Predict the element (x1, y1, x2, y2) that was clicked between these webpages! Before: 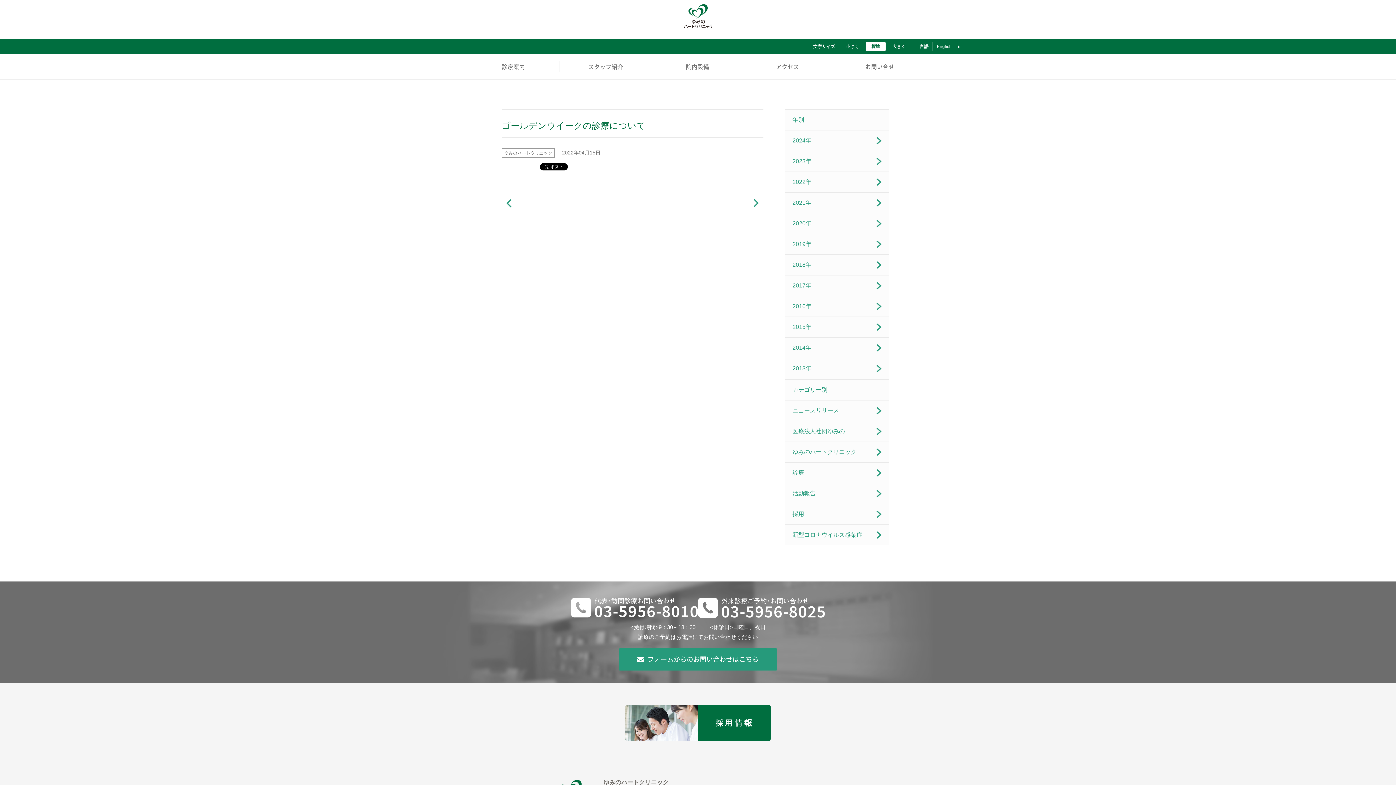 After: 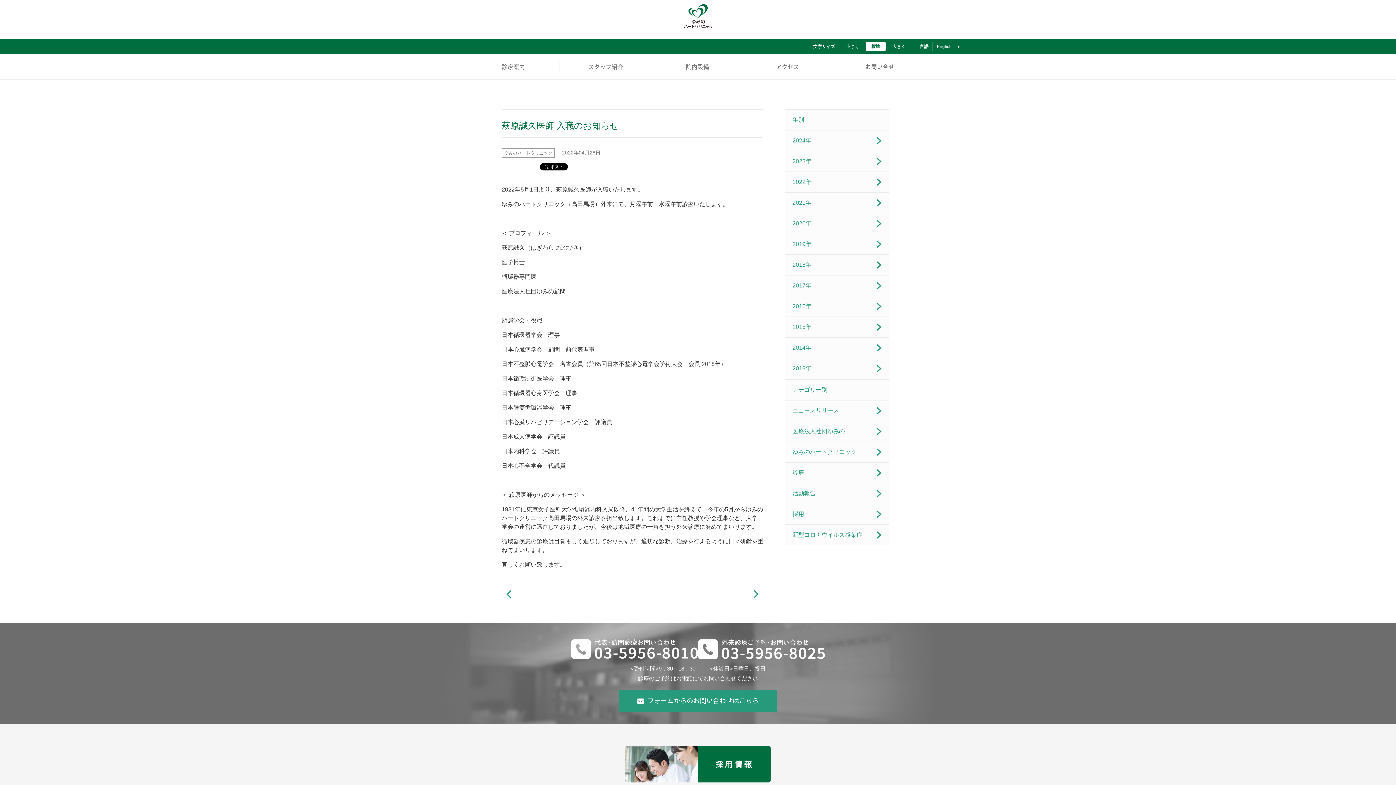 Action: bbox: (749, 195, 763, 210)